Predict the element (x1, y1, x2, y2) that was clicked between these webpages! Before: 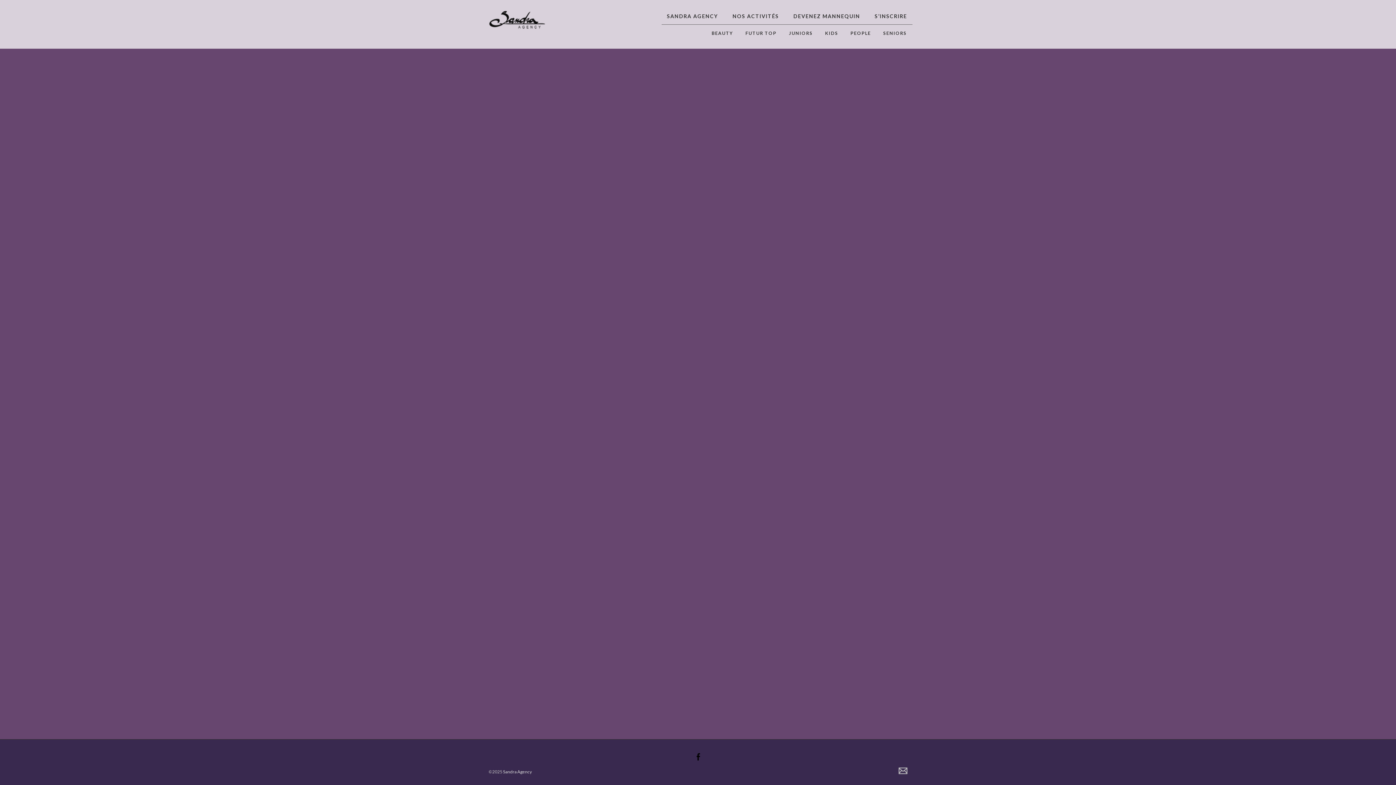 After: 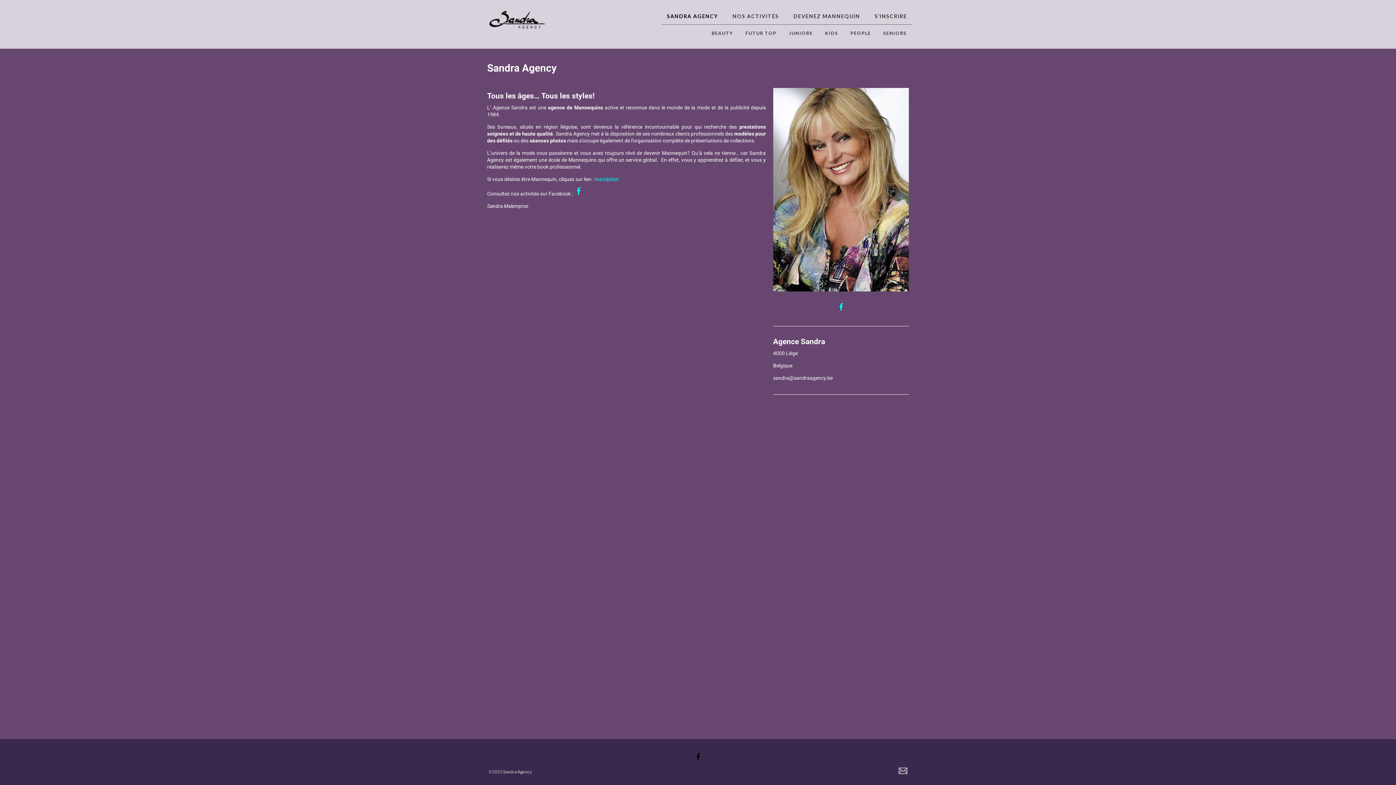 Action: bbox: (487, 24, 549, 30)